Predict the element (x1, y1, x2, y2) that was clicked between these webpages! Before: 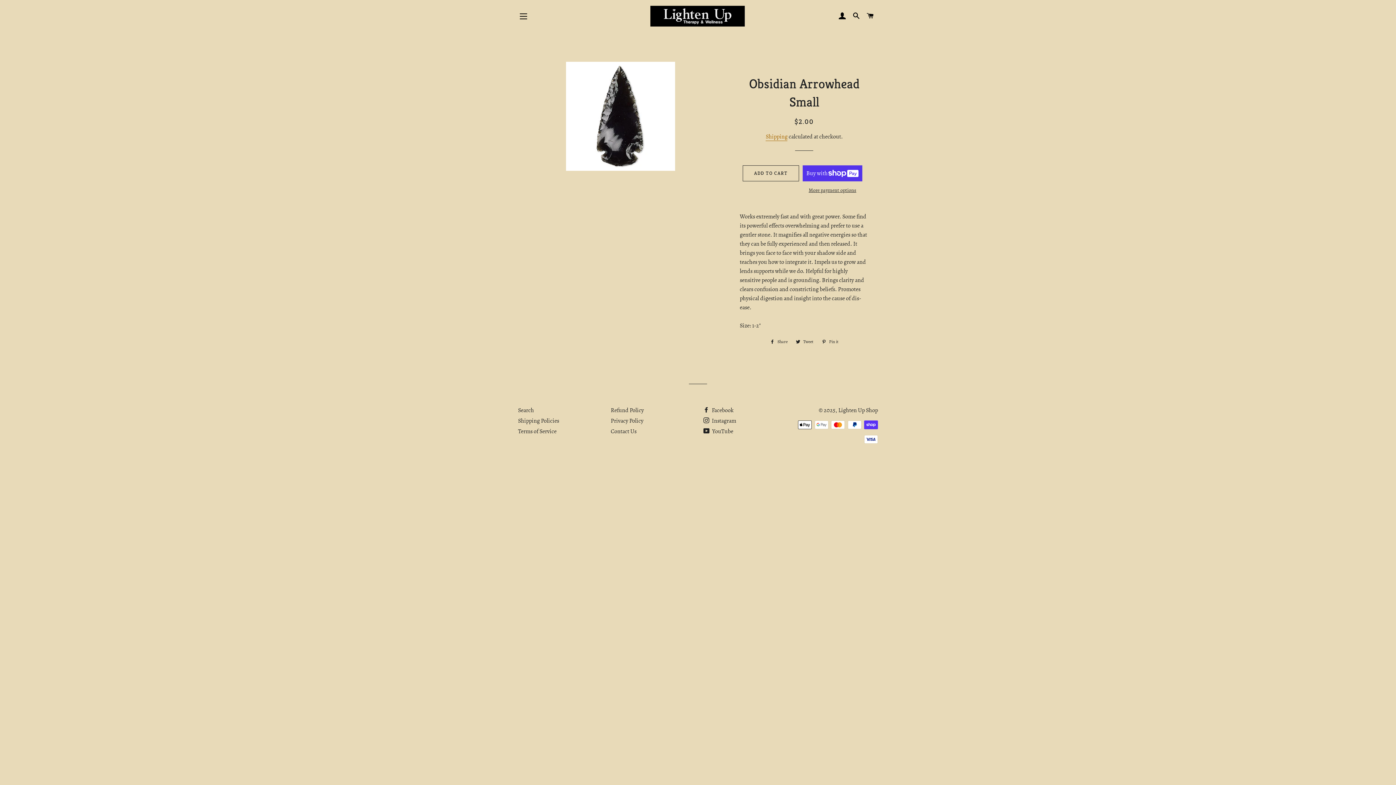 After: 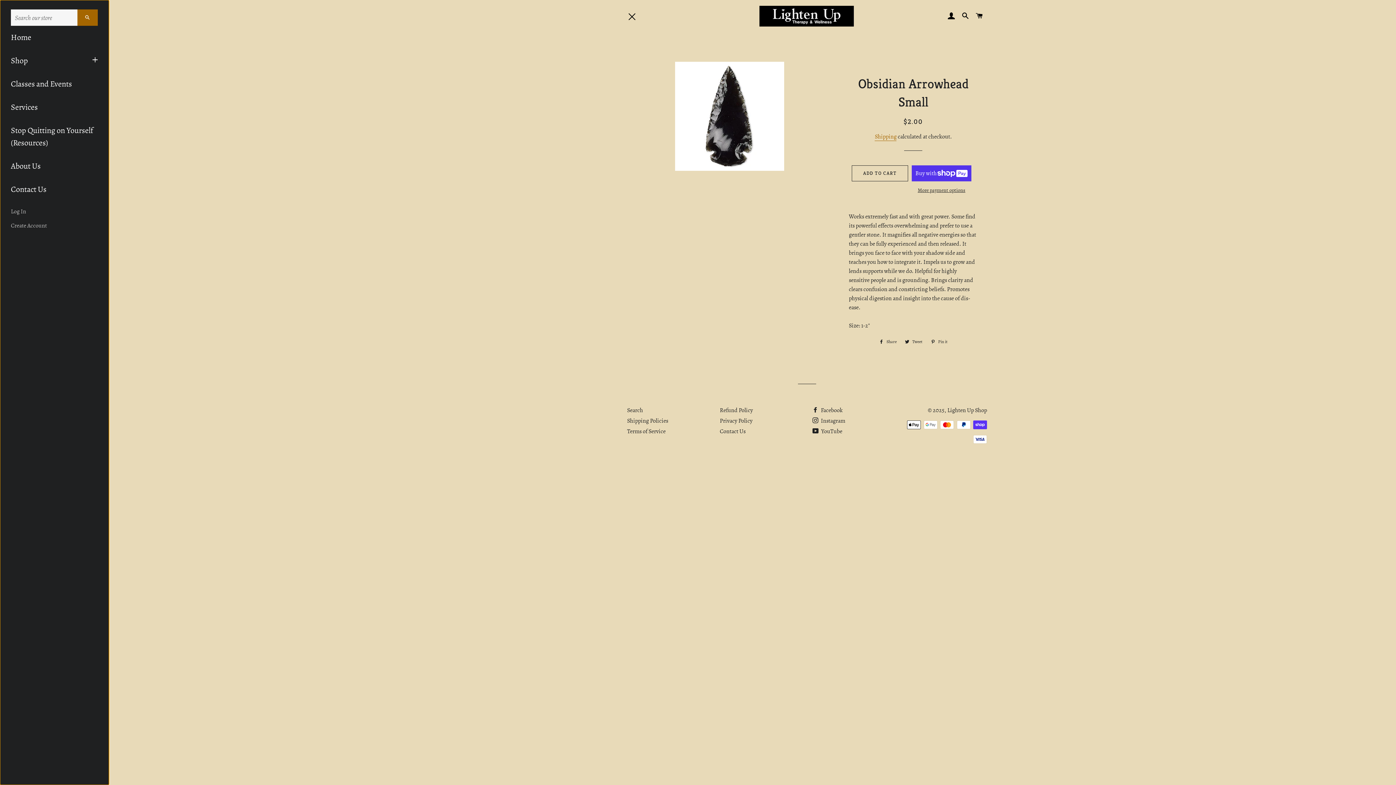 Action: label: SITE NAVIGATION bbox: (514, 7, 532, 25)